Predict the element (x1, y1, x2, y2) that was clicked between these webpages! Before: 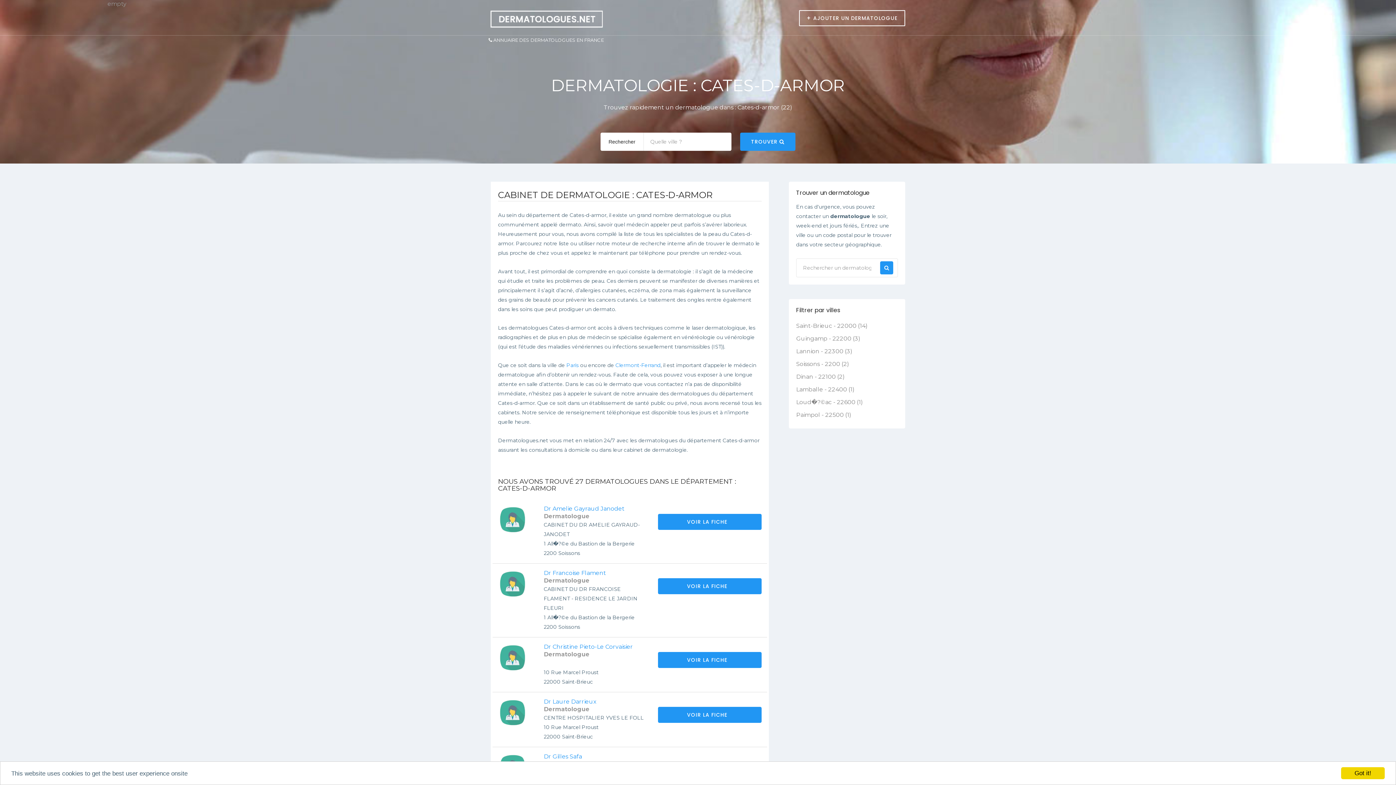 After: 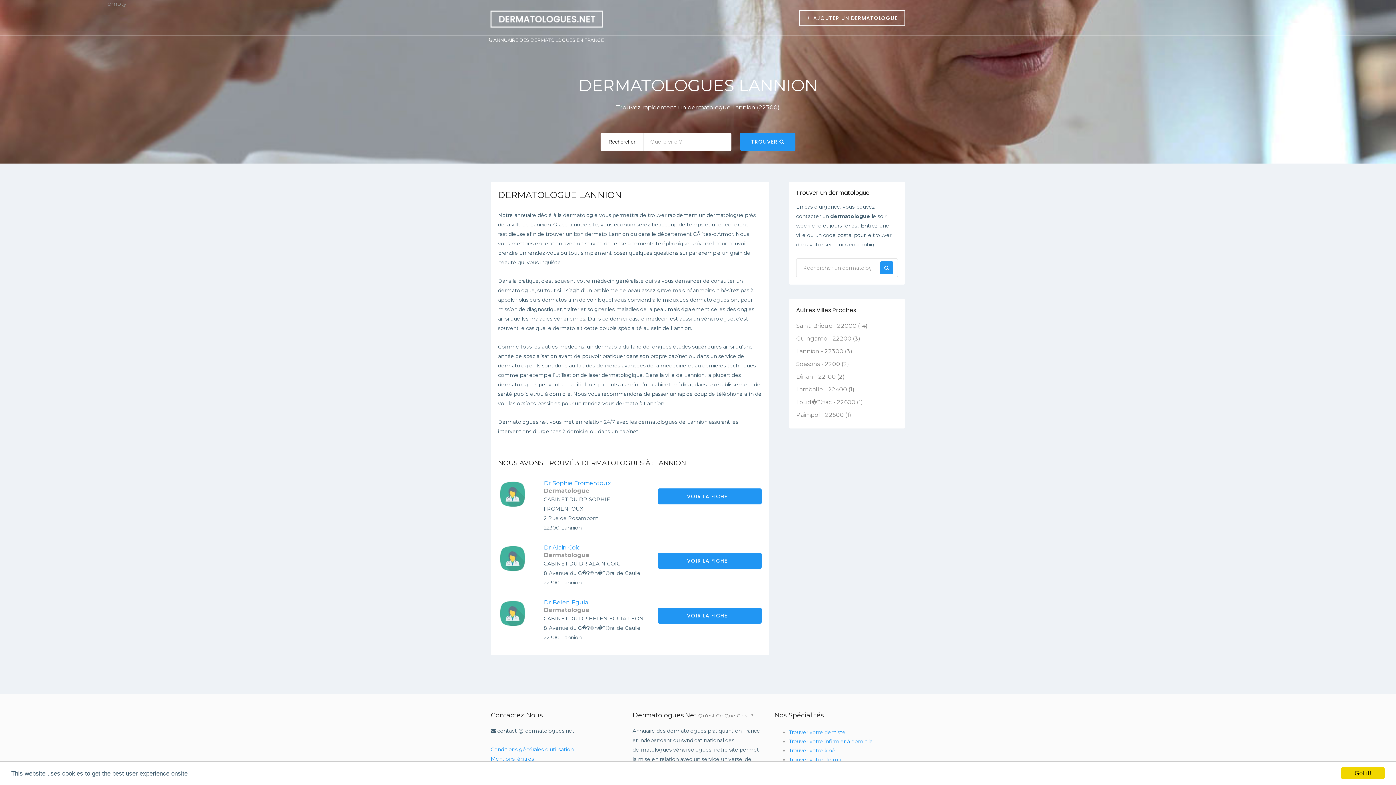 Action: label: Lannion - 22300 (3) bbox: (796, 345, 898, 357)